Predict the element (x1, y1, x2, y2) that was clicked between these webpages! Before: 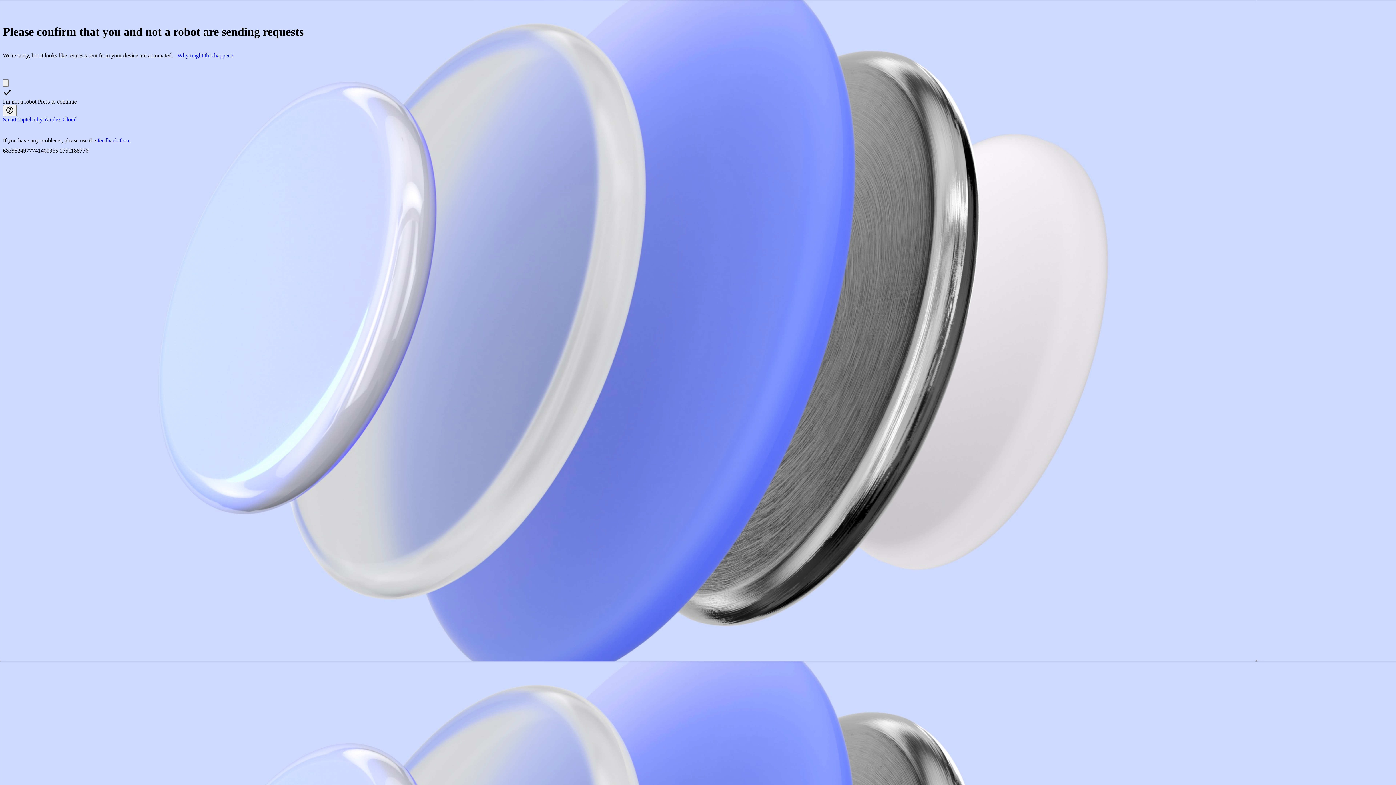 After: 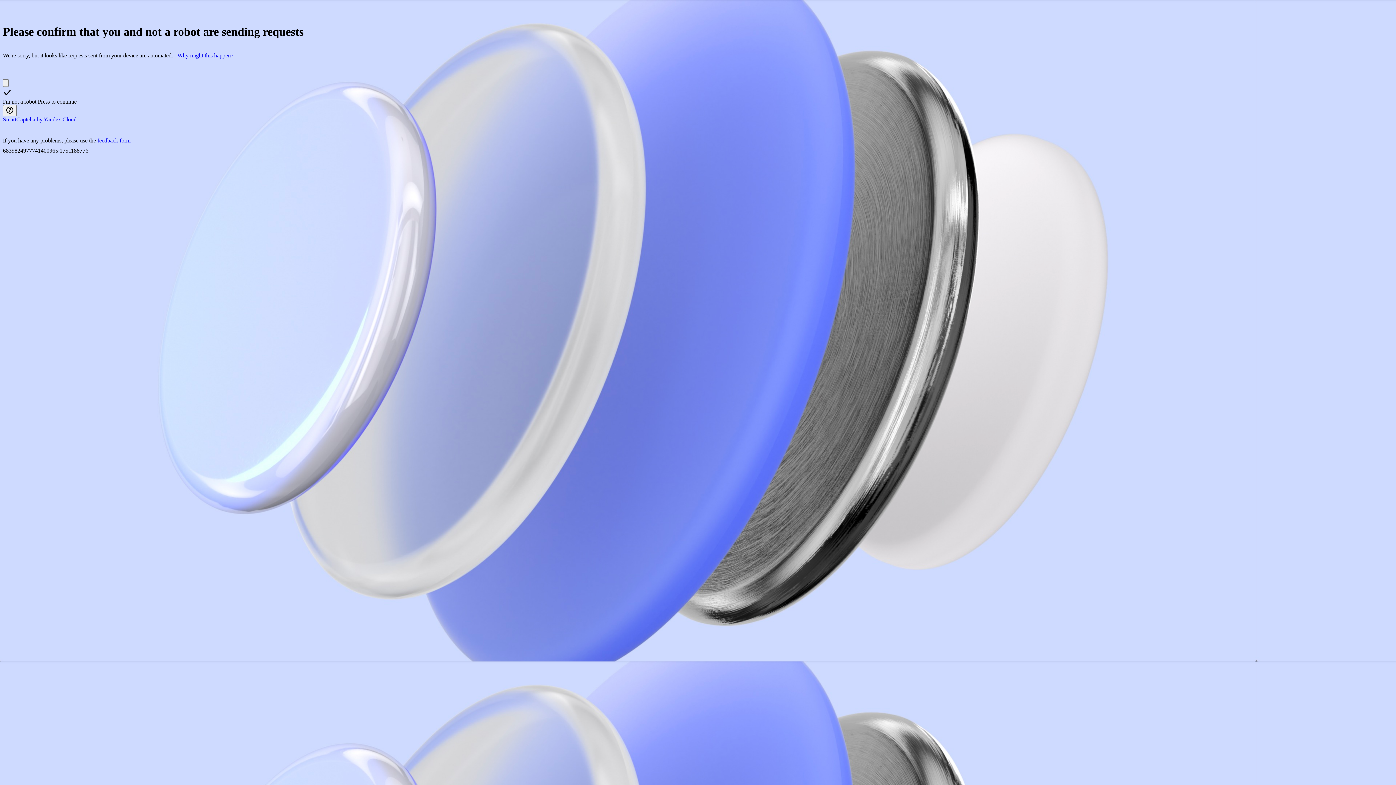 Action: bbox: (2, 116, 76, 122) label: SmartCaptcha by Yandex Cloud